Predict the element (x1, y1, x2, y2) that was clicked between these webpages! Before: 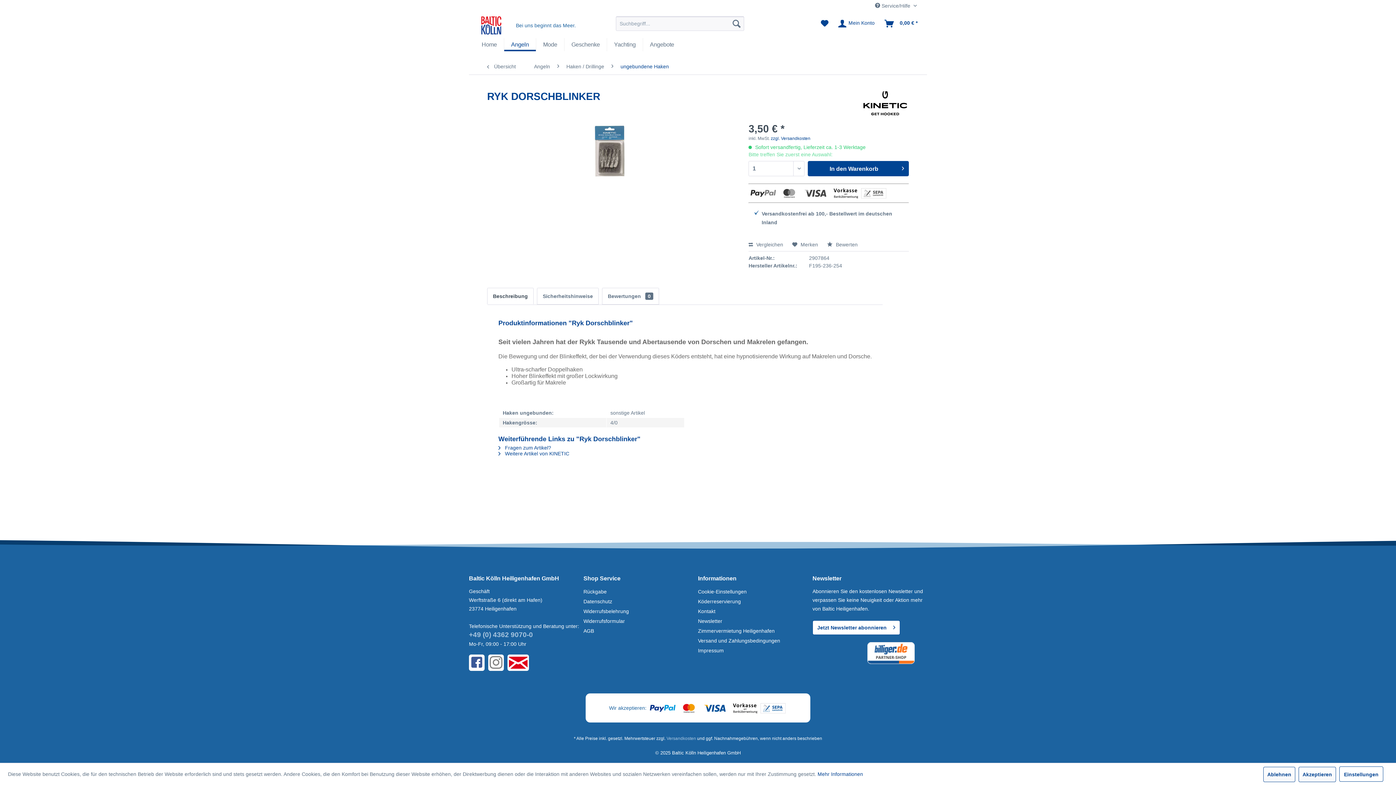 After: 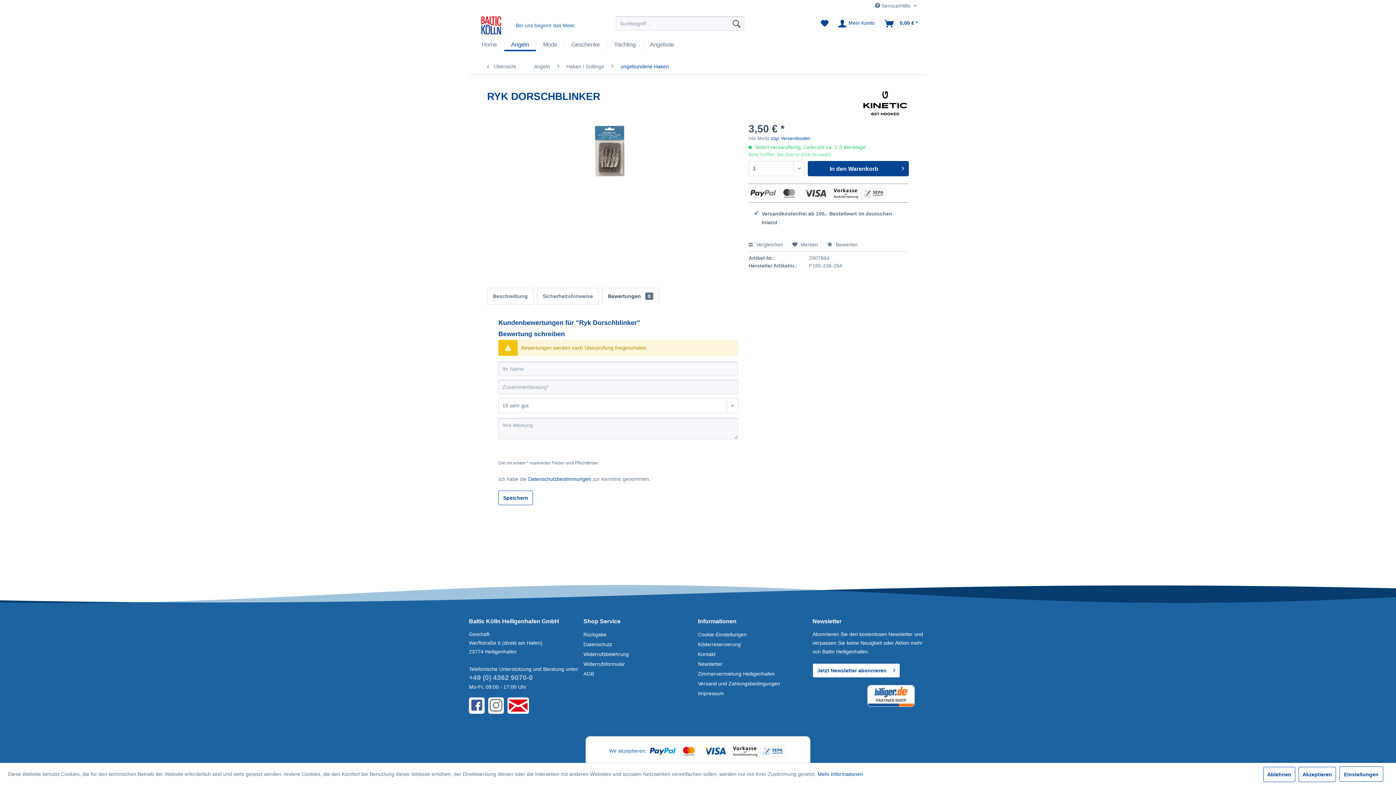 Action: bbox: (602, 288, 659, 304) label: Bewertungen 0